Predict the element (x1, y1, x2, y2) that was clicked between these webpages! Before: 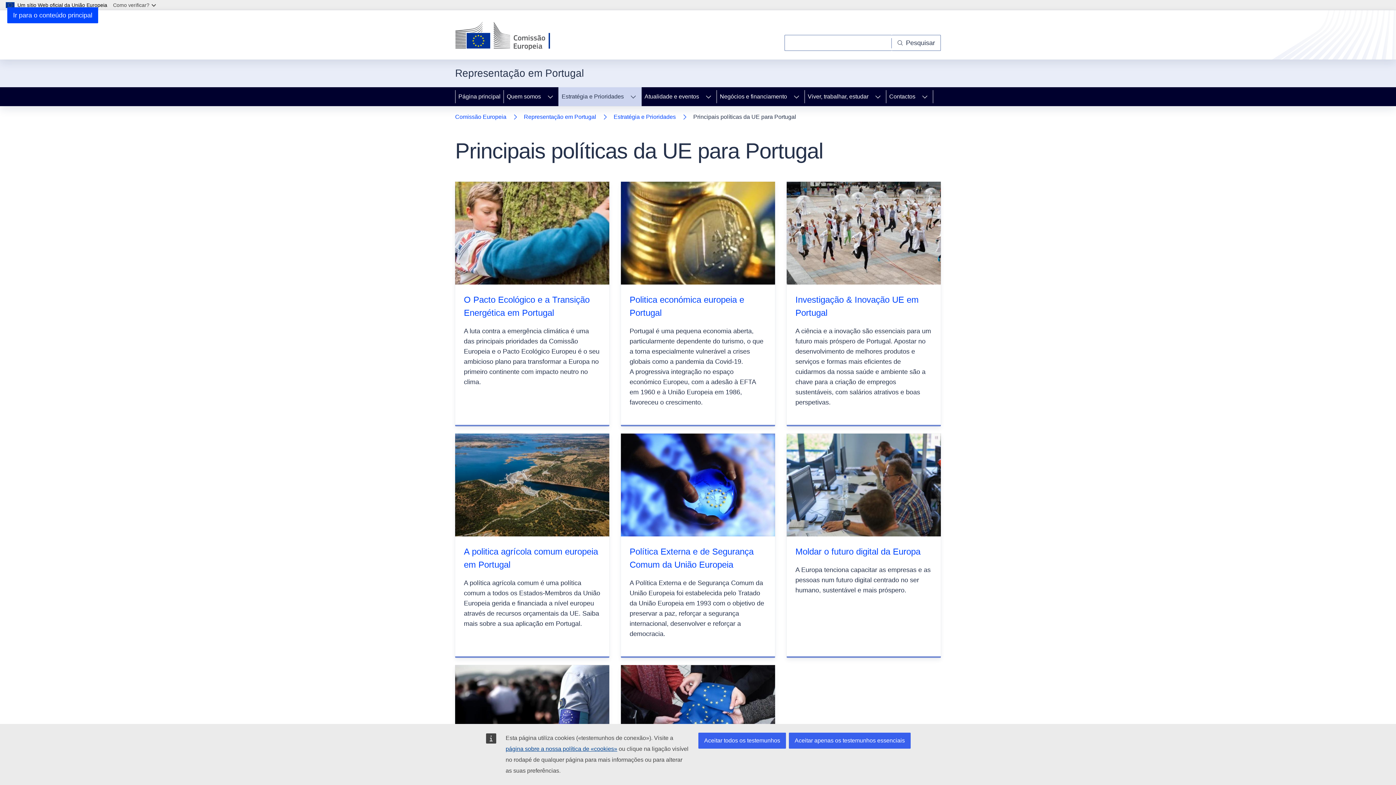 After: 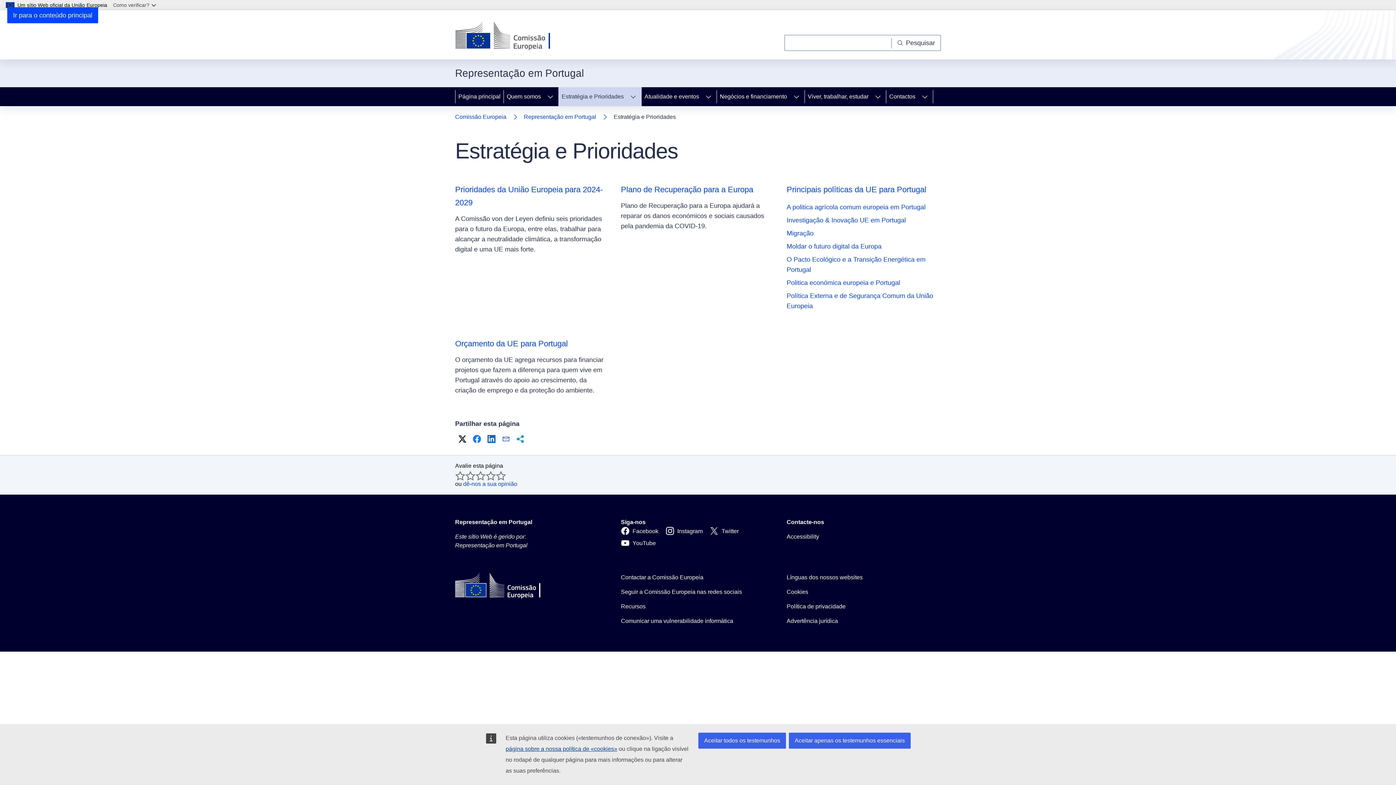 Action: label: Estratégia e Prioridades bbox: (613, 112, 676, 122)